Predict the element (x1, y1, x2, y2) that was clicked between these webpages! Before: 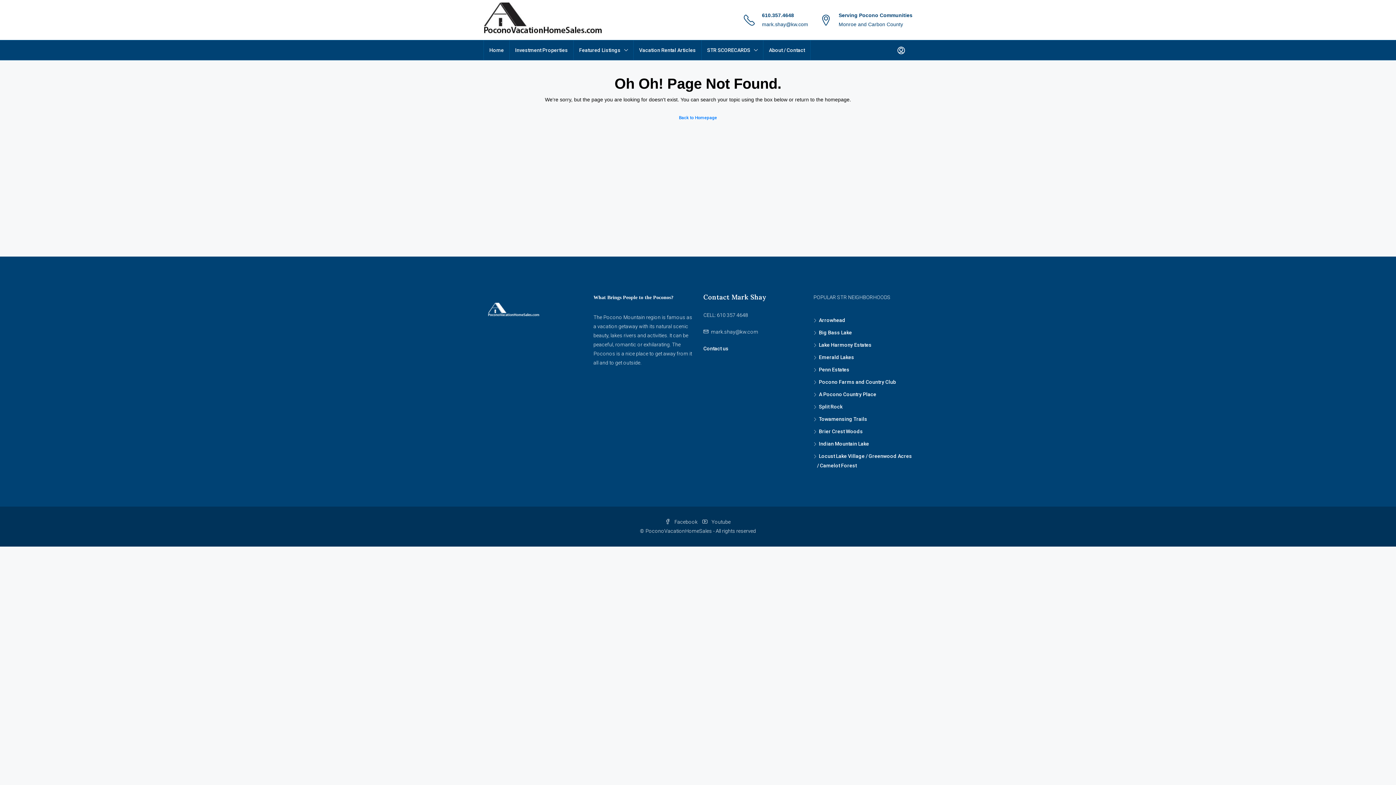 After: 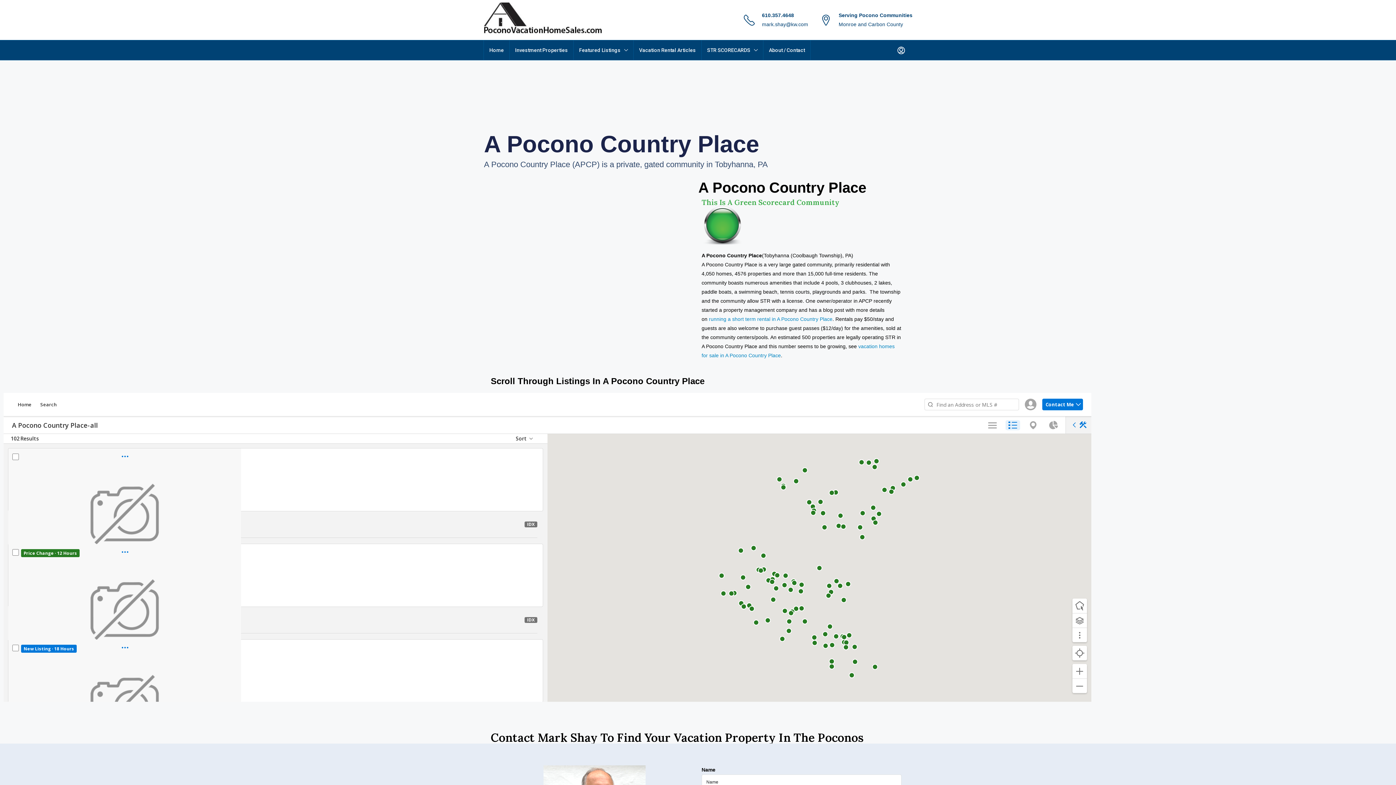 Action: label: A Pocono Country Place bbox: (813, 391, 876, 397)